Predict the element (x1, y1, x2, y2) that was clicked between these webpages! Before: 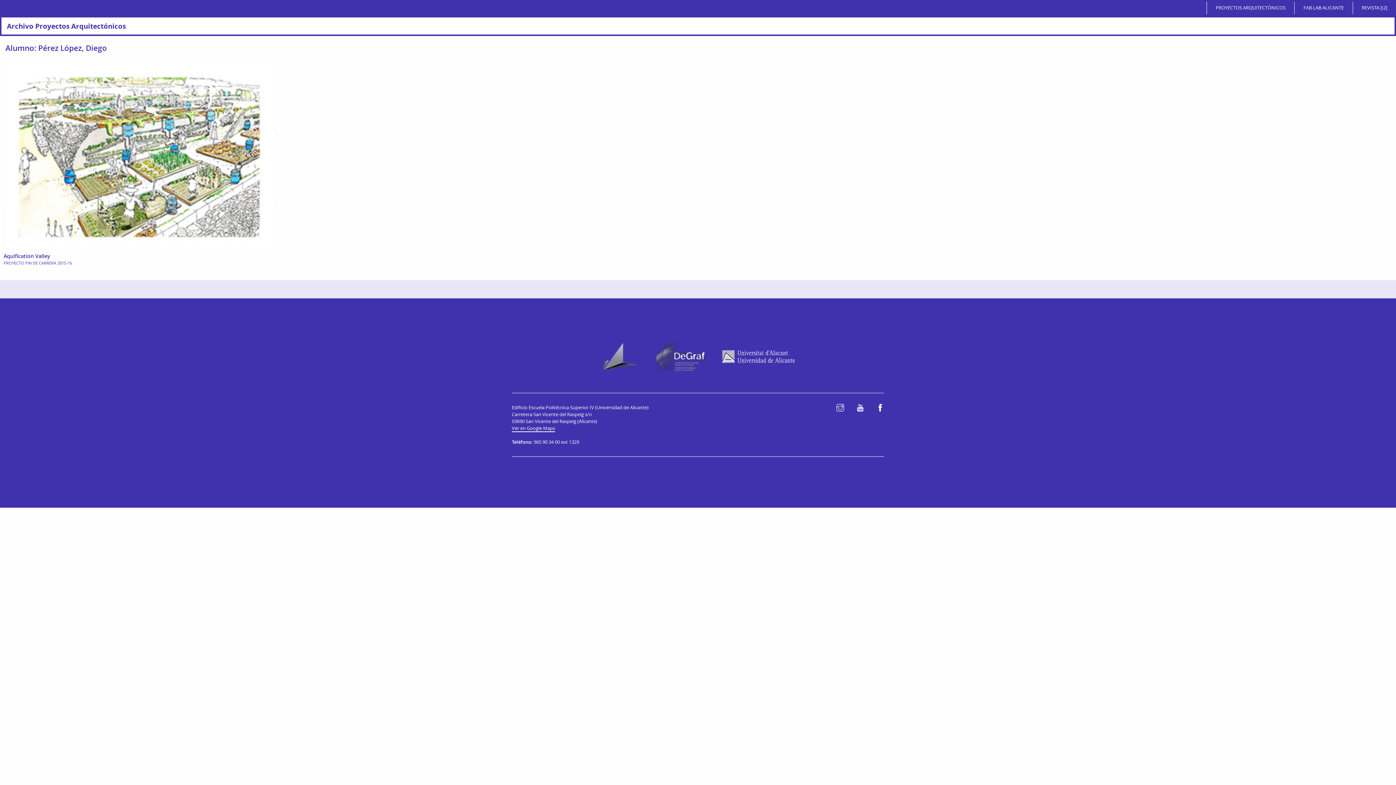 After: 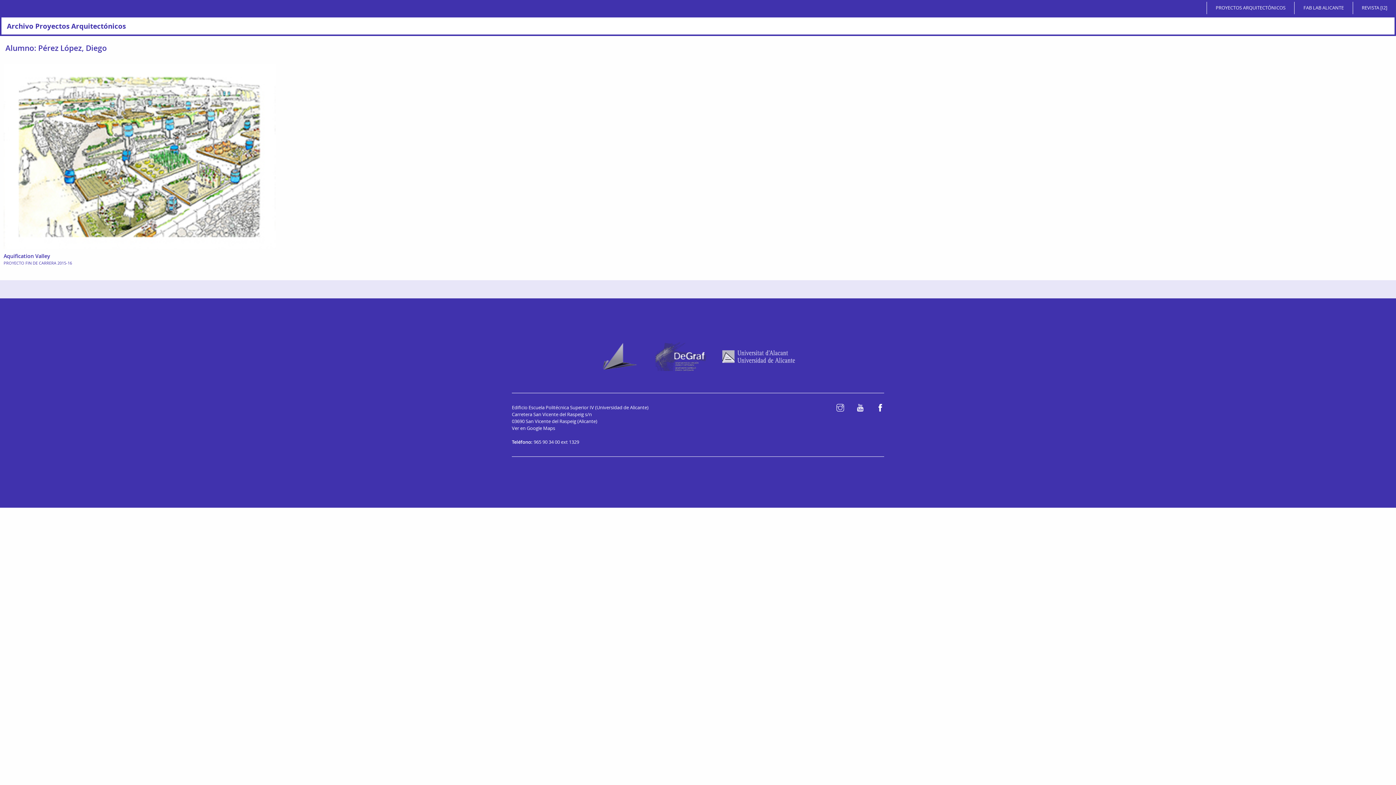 Action: bbox: (512, 425, 555, 432) label: Ver en Google Maps